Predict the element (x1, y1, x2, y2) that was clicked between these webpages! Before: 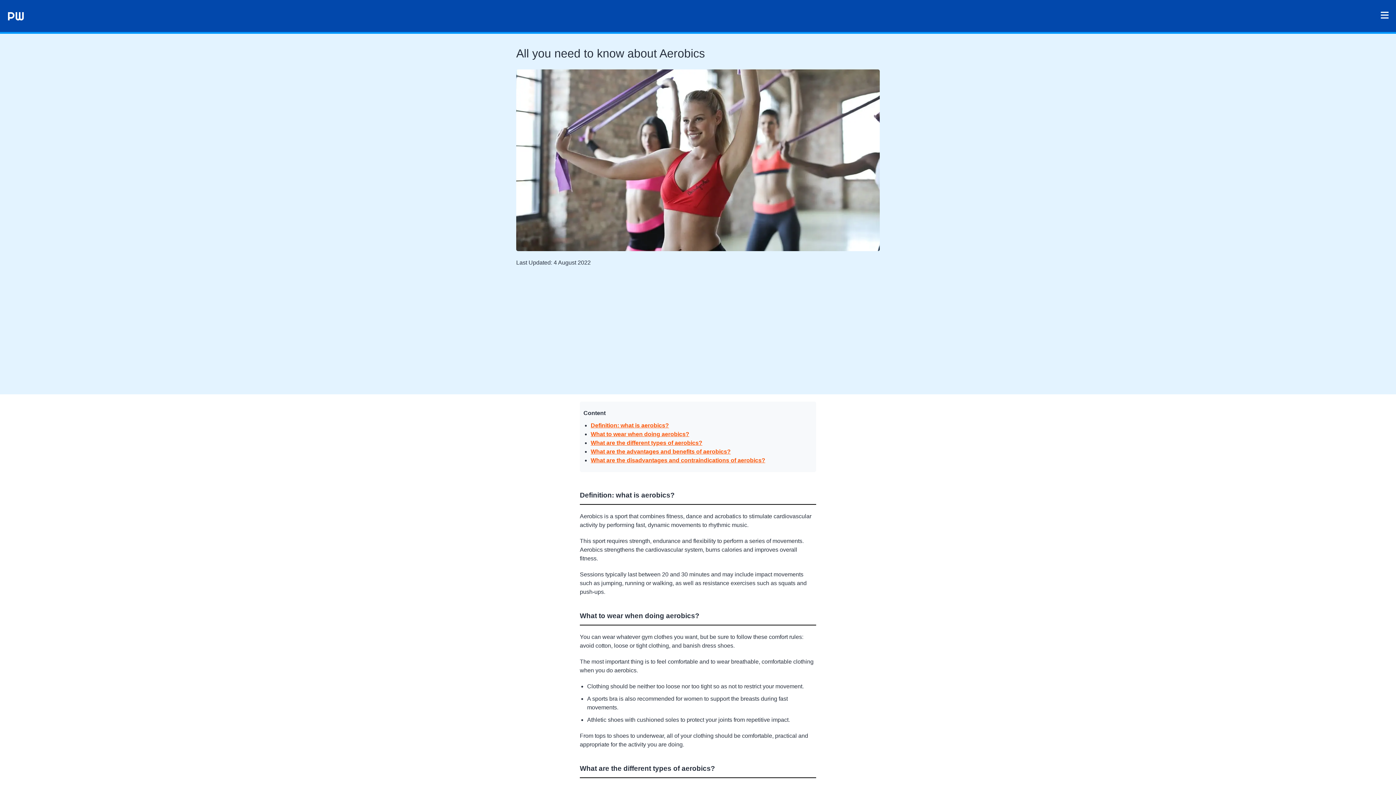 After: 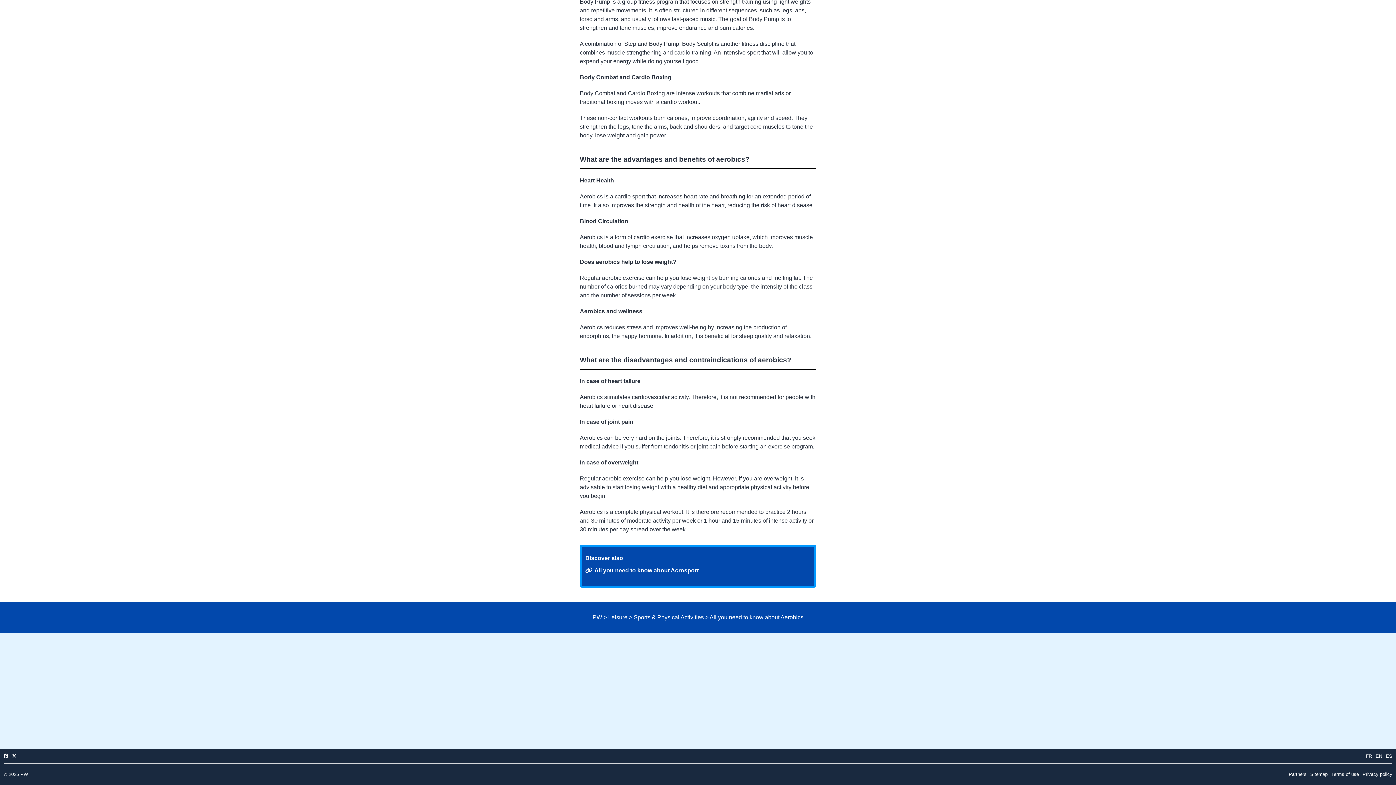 Action: label: What are the disadvantages and contraindications of aerobics? bbox: (590, 457, 765, 463)